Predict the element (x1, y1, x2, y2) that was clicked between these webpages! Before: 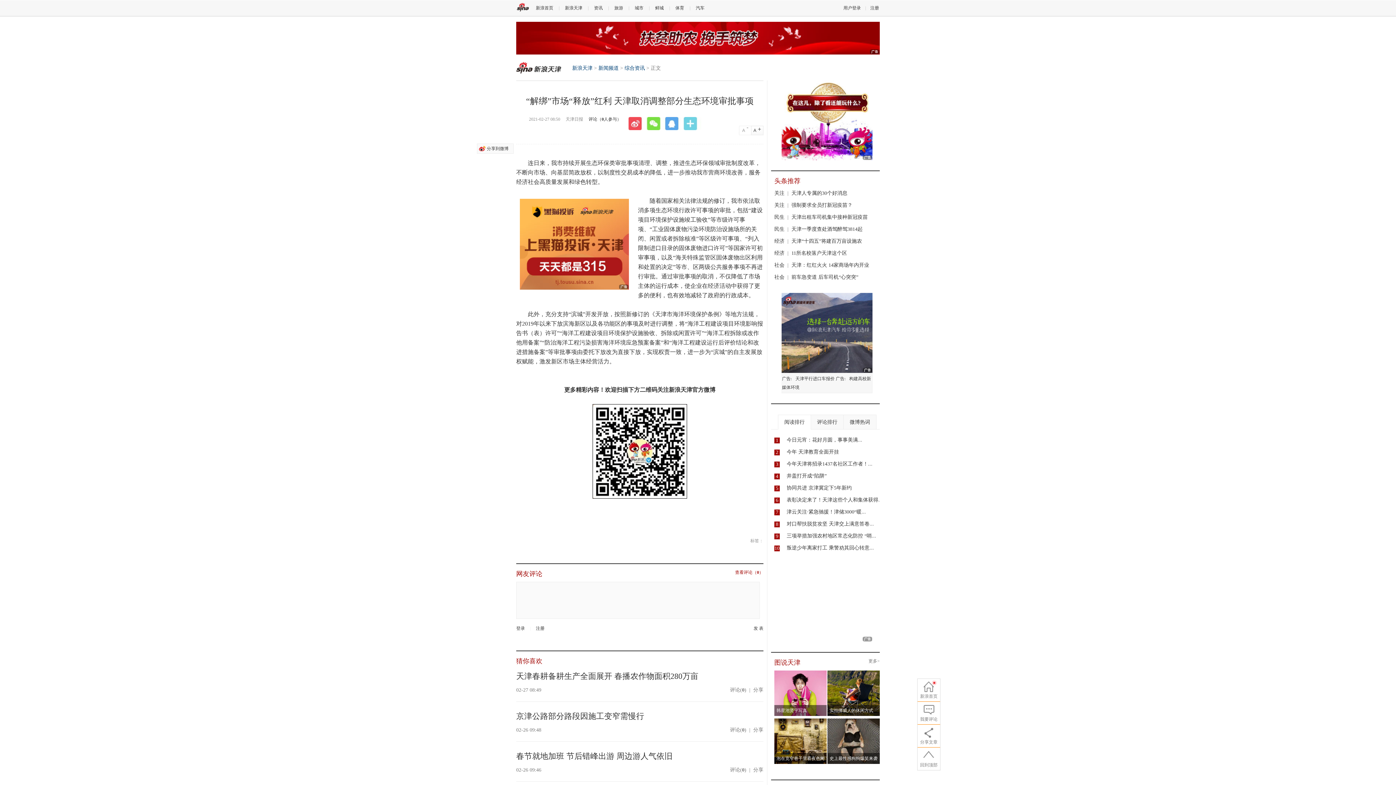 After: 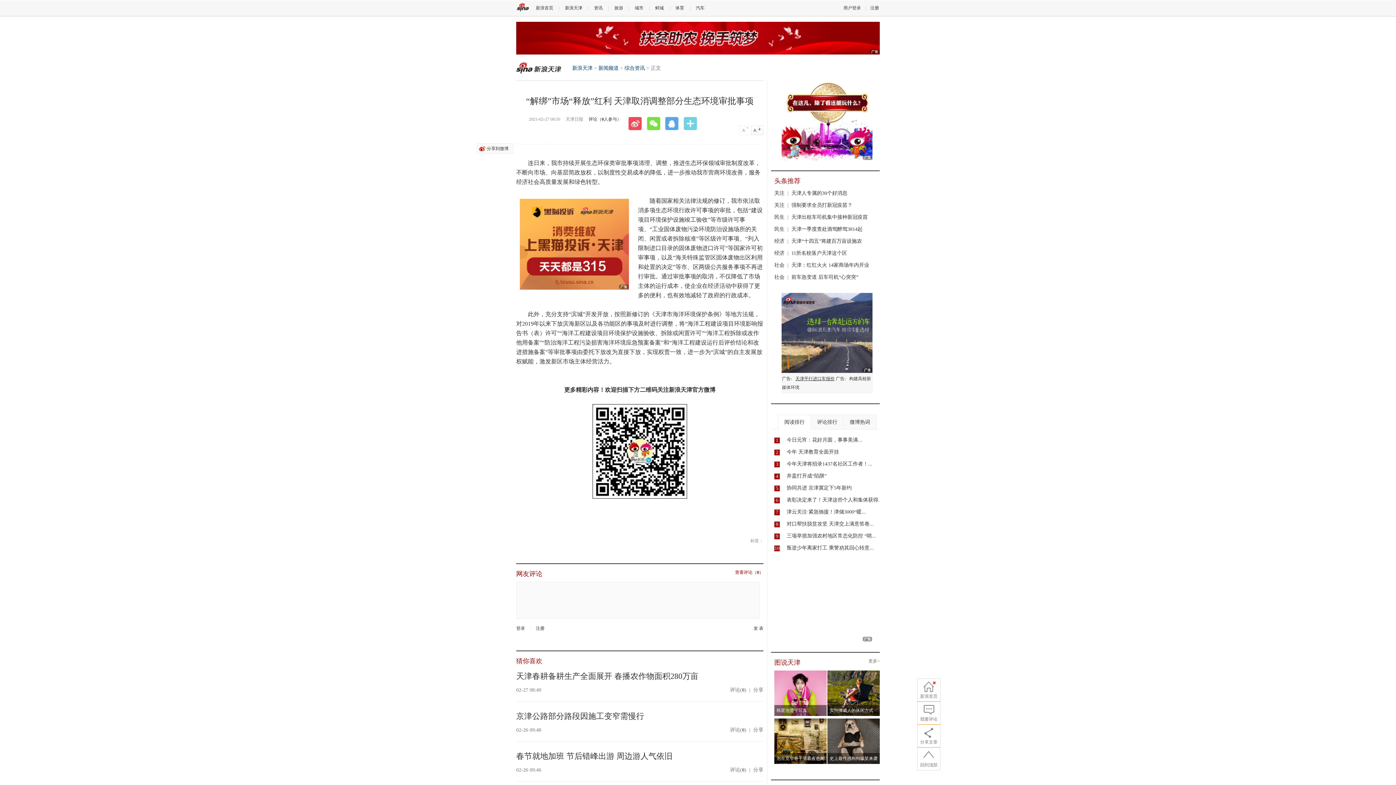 Action: bbox: (795, 376, 834, 381) label: 天津平行进口车报价